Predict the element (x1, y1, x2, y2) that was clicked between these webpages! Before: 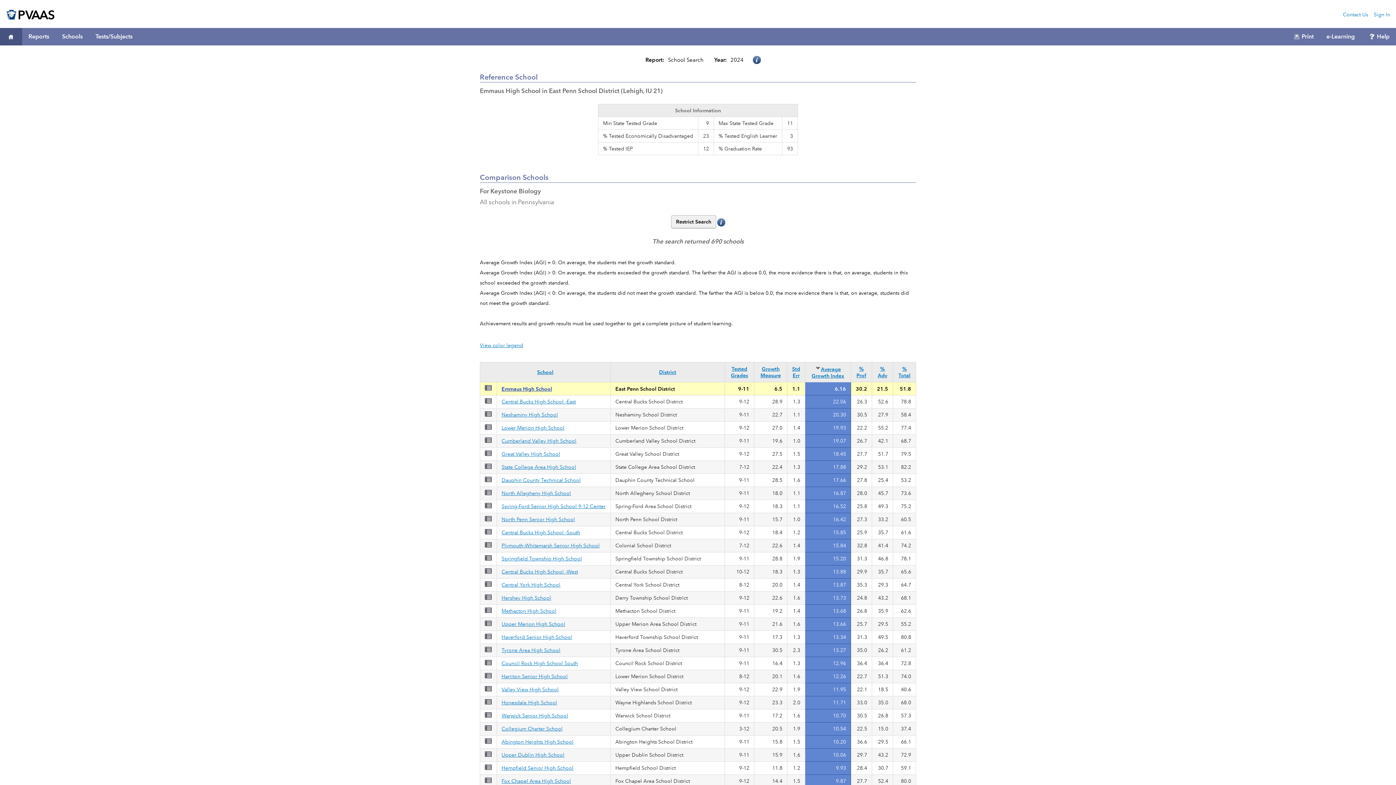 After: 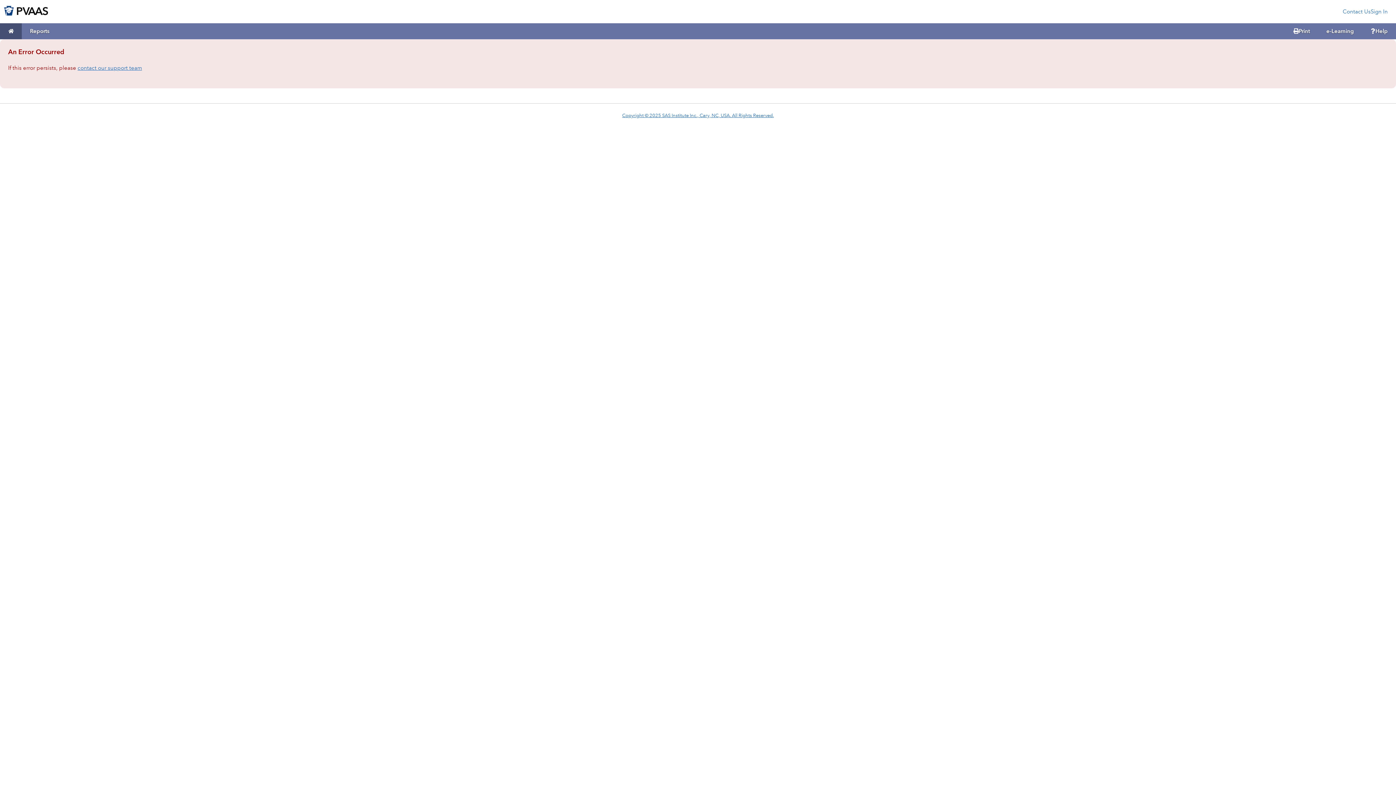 Action: bbox: (485, 385, 491, 392)